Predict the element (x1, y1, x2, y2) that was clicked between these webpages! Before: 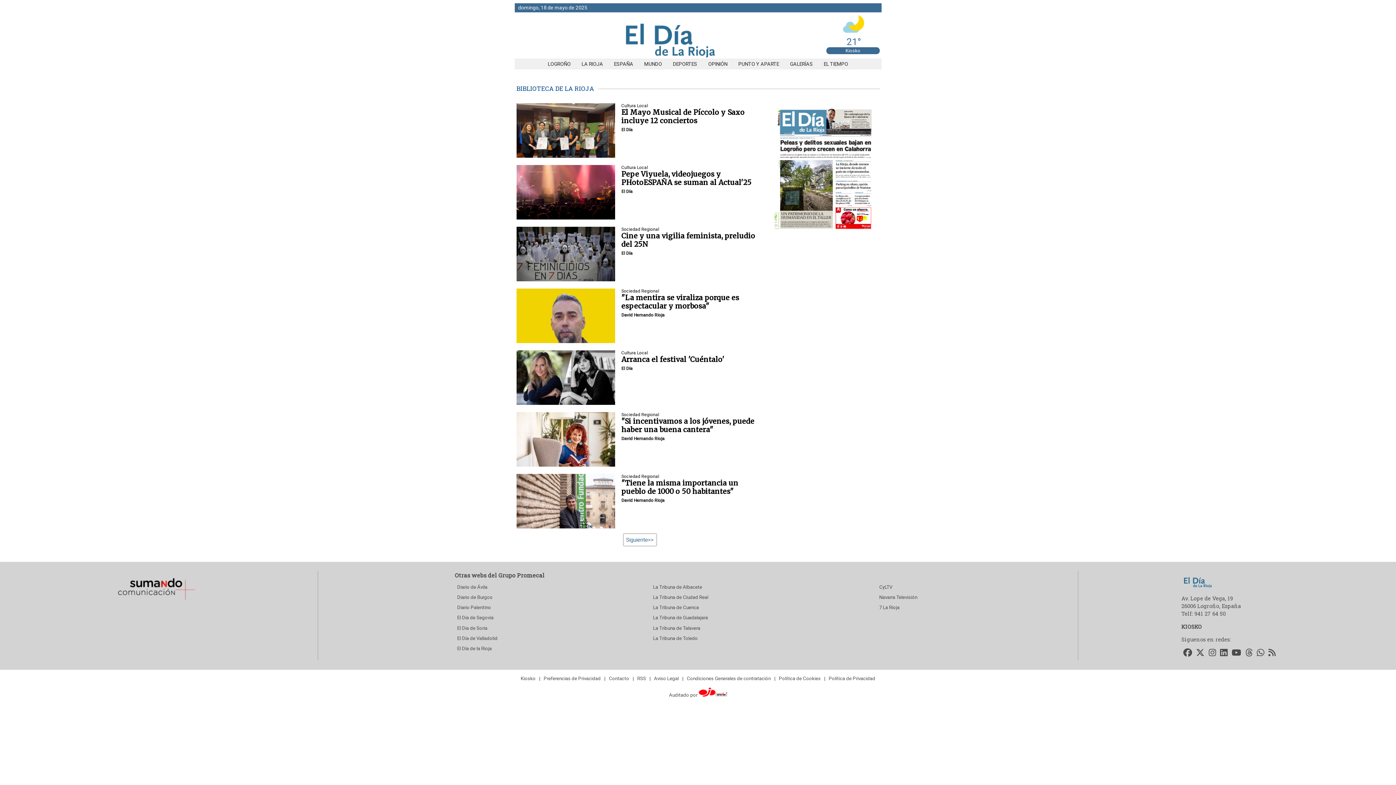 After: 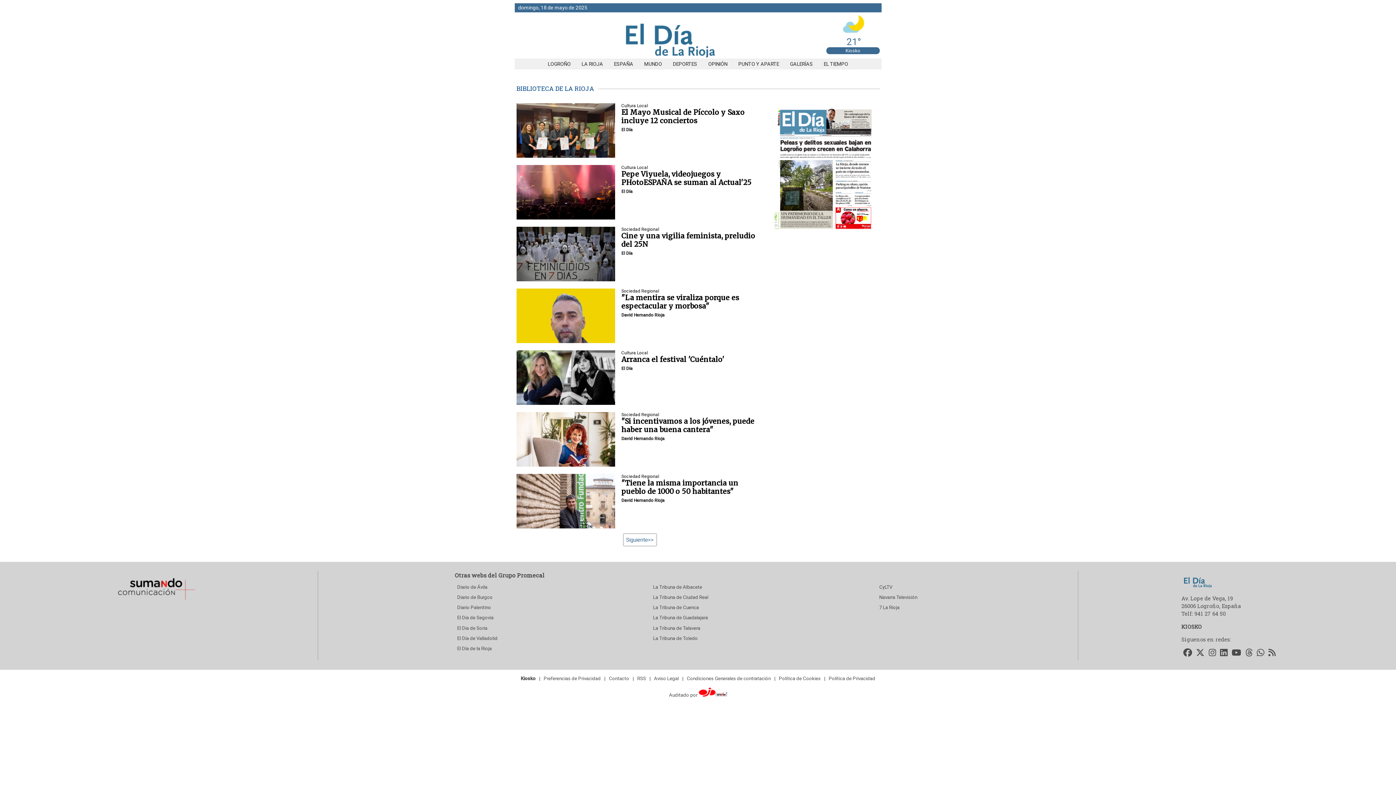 Action: label: Kiosko bbox: (518, 673, 538, 684)